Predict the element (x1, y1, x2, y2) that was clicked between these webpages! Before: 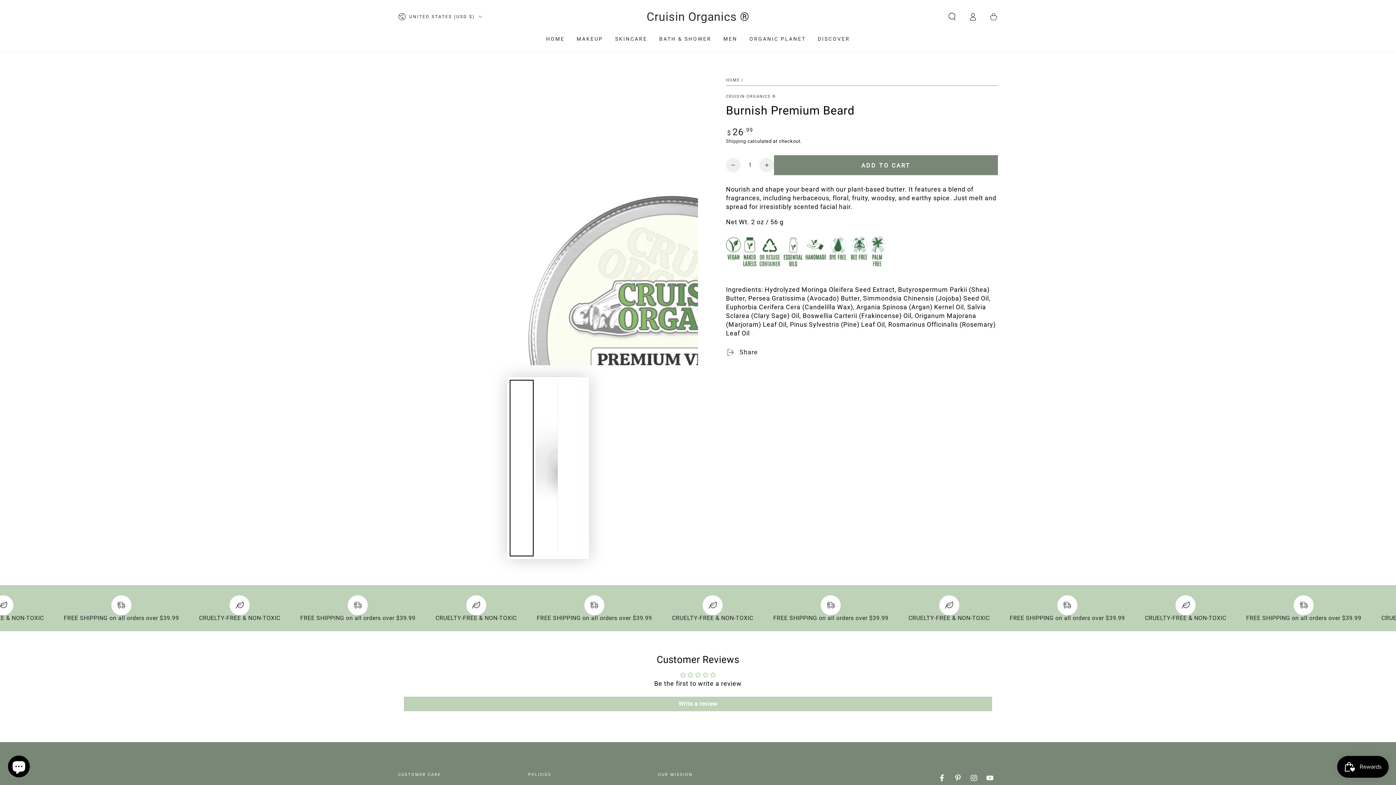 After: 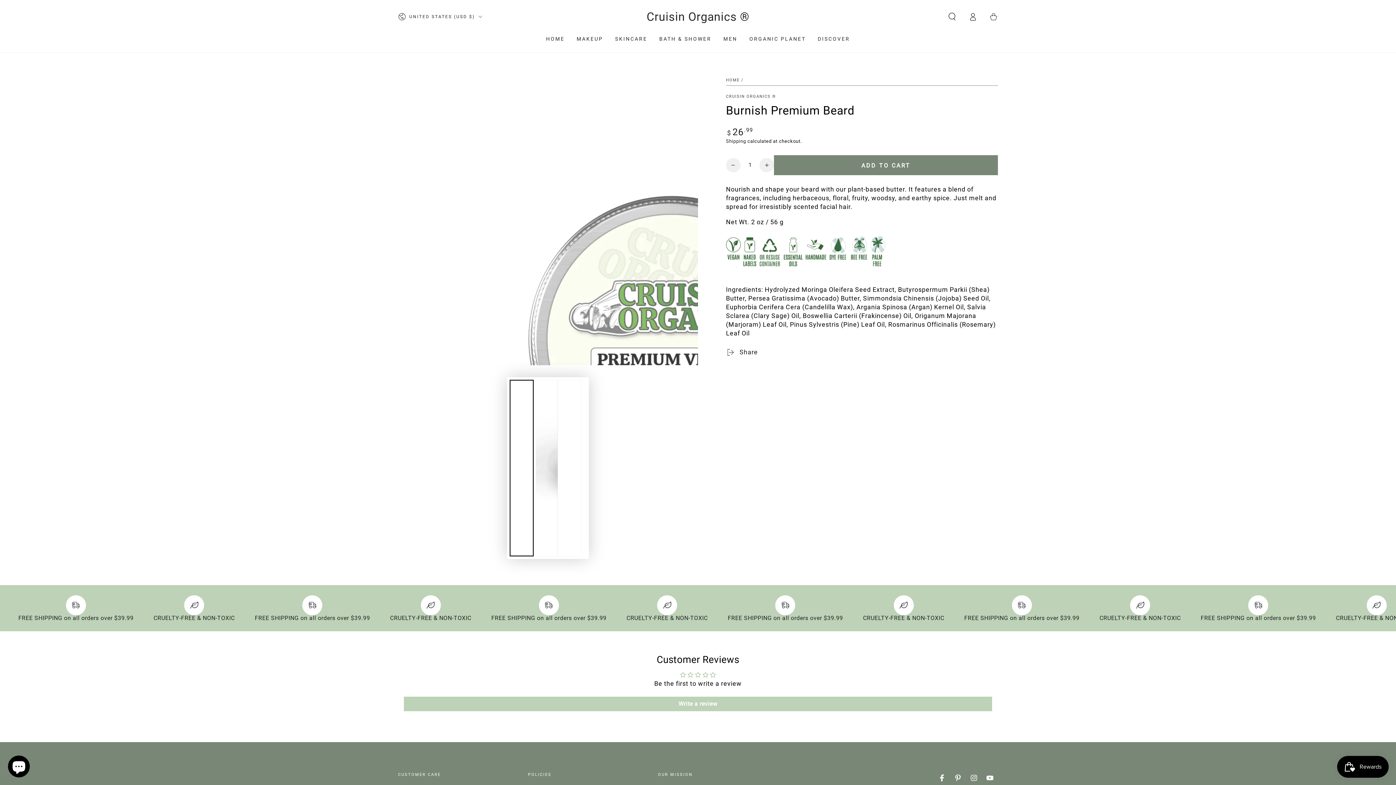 Action: bbox: (509, 379, 533, 556) label: Load image 1 in gallery view